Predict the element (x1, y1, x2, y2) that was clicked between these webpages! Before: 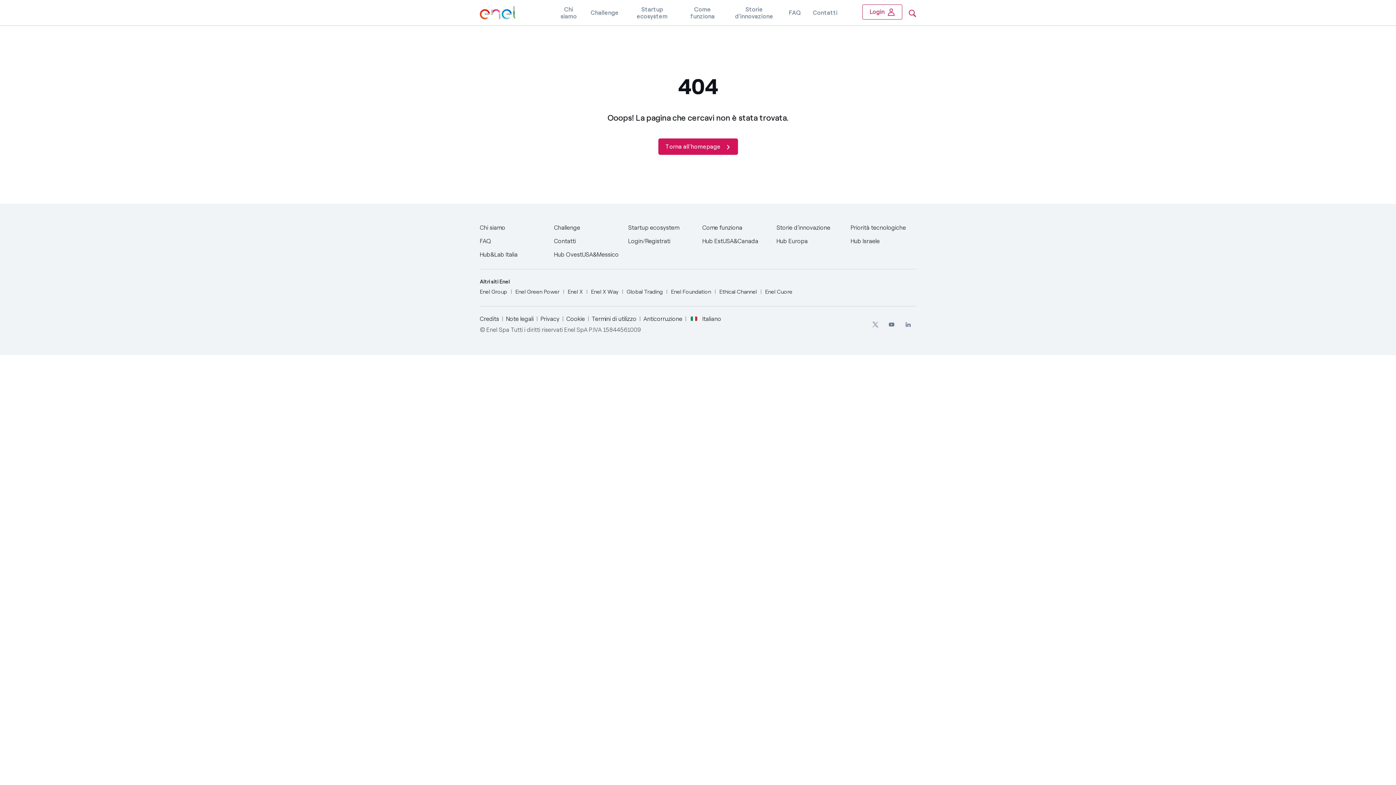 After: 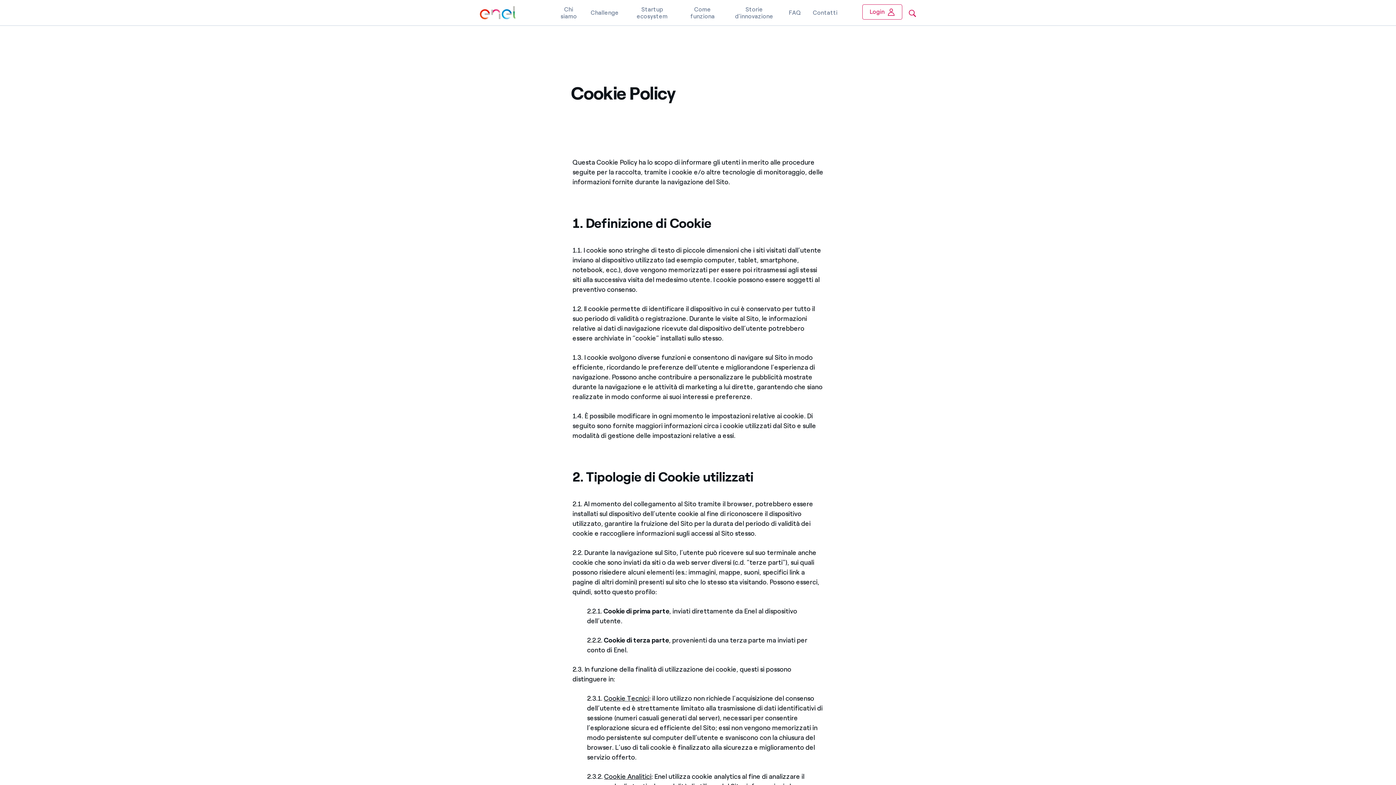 Action: bbox: (566, 313, 585, 324) label: Vai a Cookie